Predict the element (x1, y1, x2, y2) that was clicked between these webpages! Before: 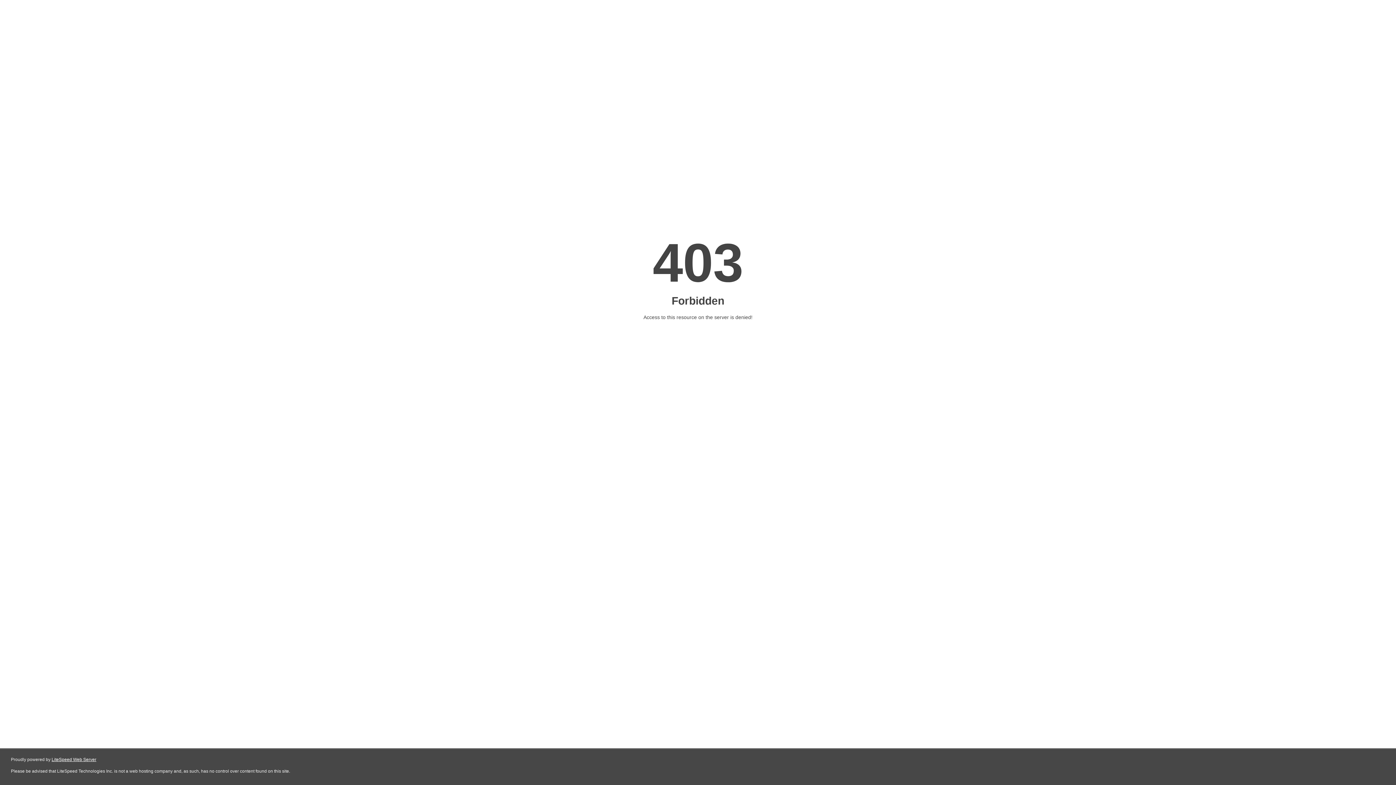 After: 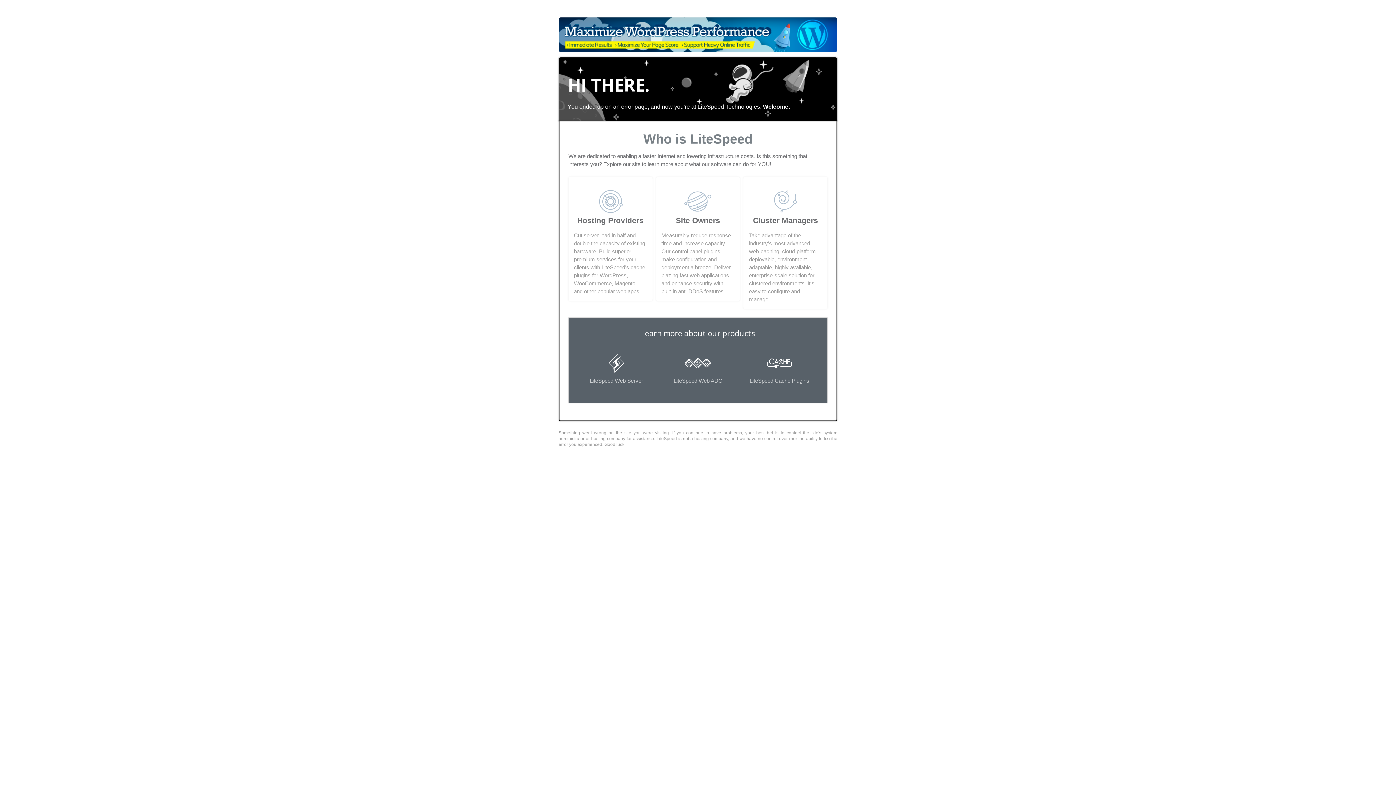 Action: label: LiteSpeed Web Server bbox: (51, 757, 96, 762)